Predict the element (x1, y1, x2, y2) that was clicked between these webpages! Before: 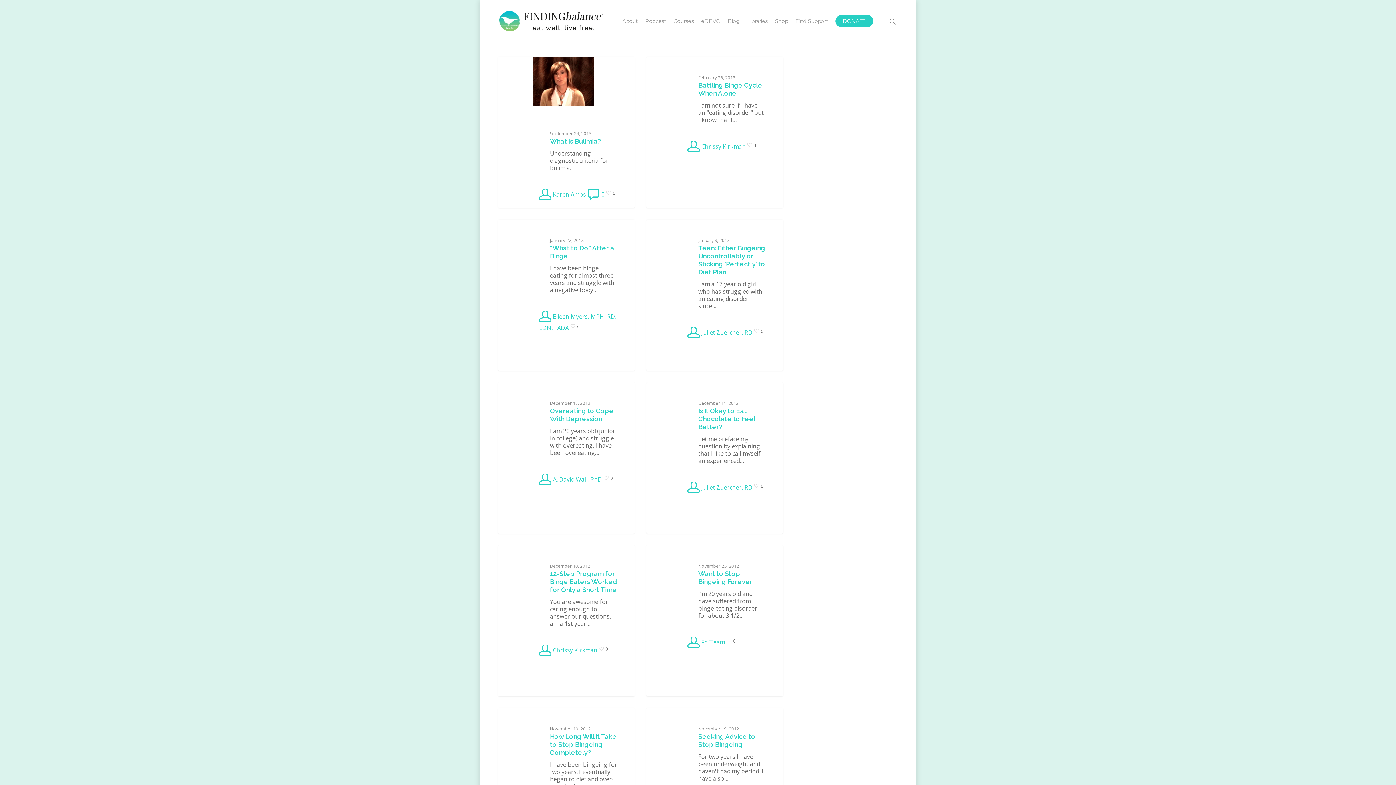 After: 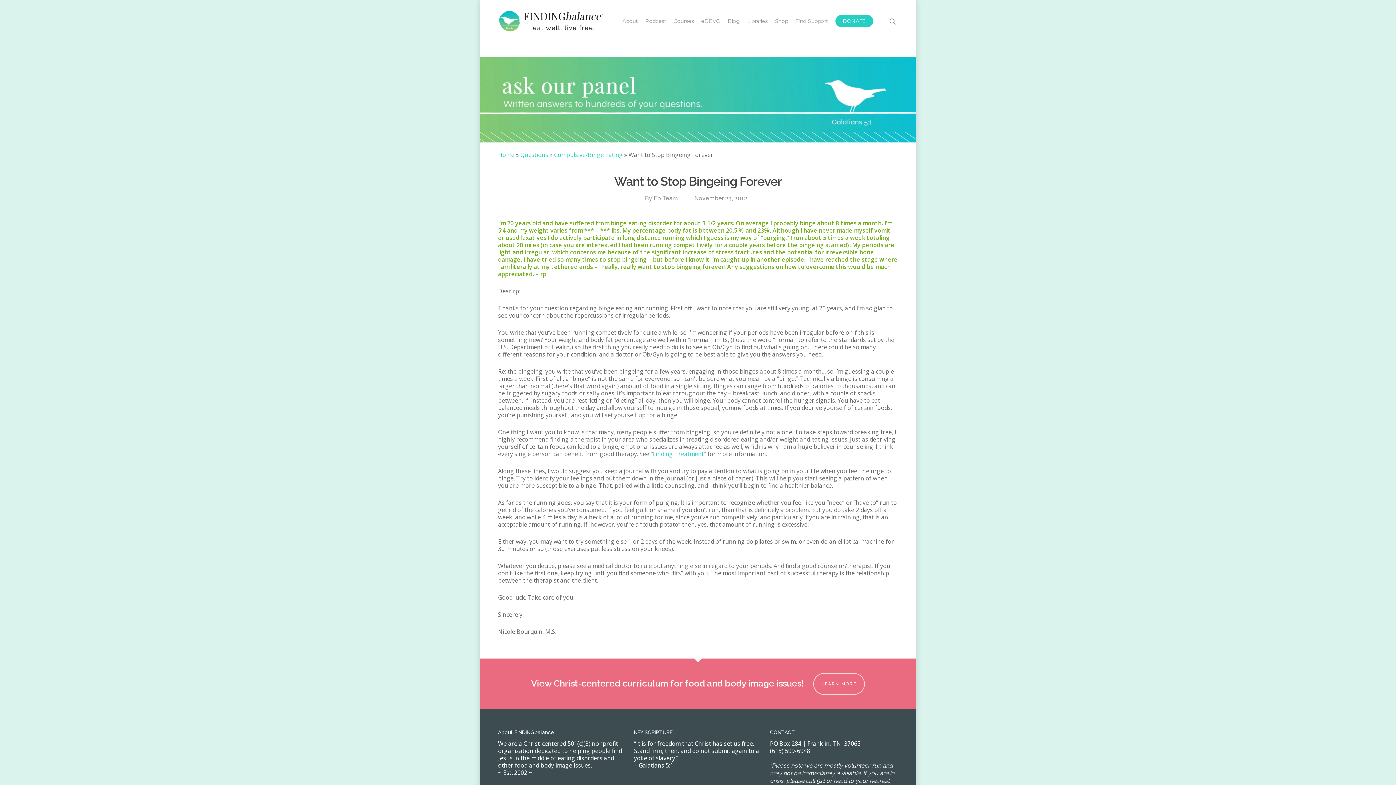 Action: bbox: (646, 545, 783, 696)